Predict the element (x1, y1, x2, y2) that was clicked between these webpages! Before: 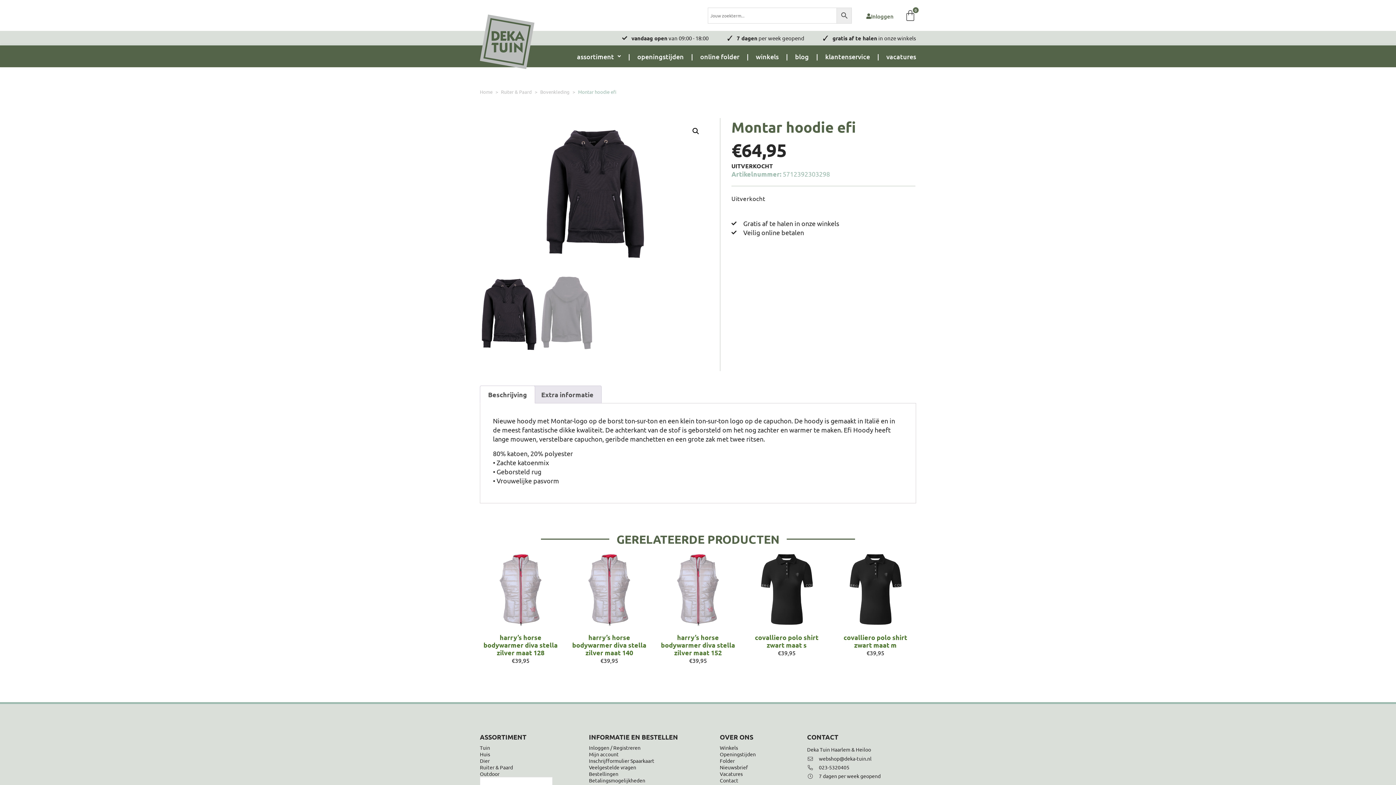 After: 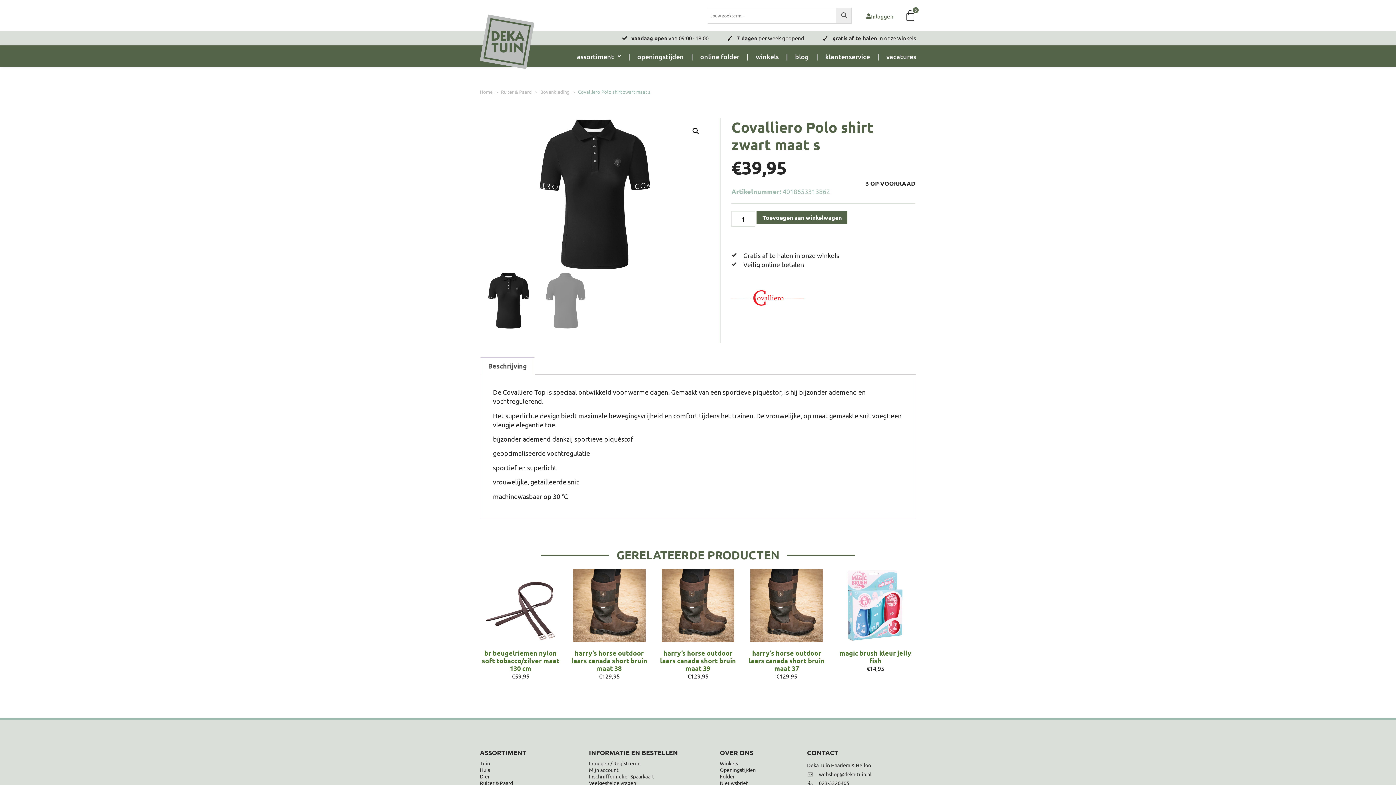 Action: bbox: (746, 553, 827, 626)